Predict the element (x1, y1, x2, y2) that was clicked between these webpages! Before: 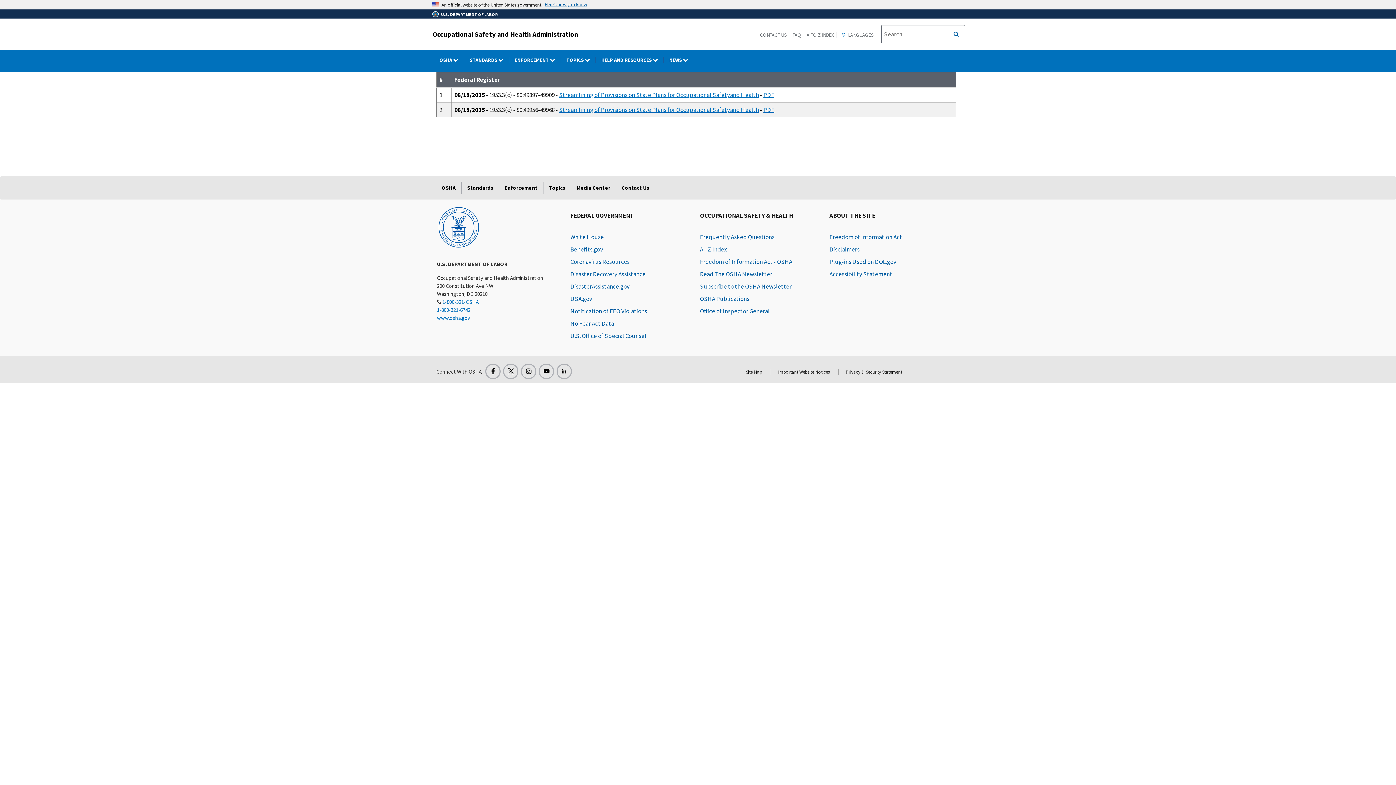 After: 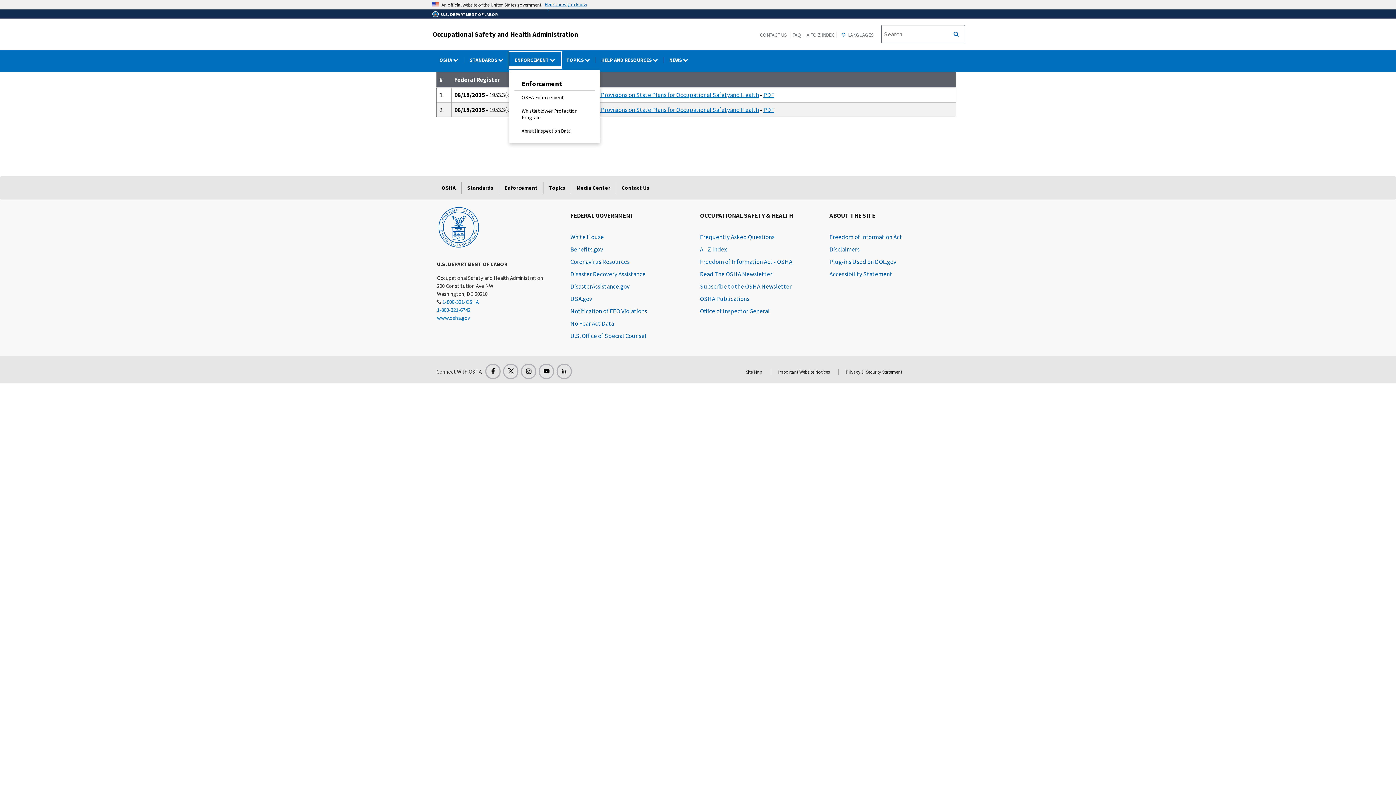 Action: bbox: (509, 52, 561, 68) label: Enforcement dropdown